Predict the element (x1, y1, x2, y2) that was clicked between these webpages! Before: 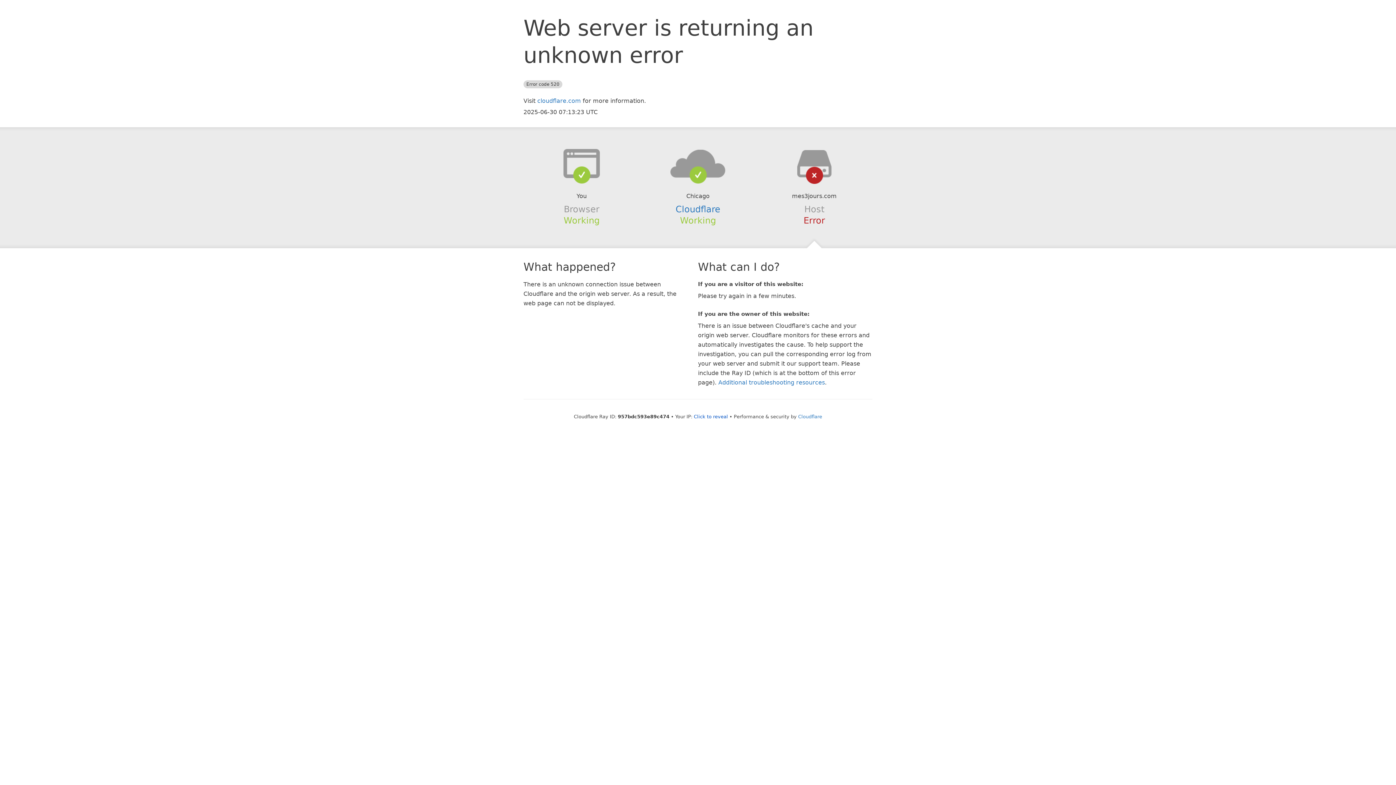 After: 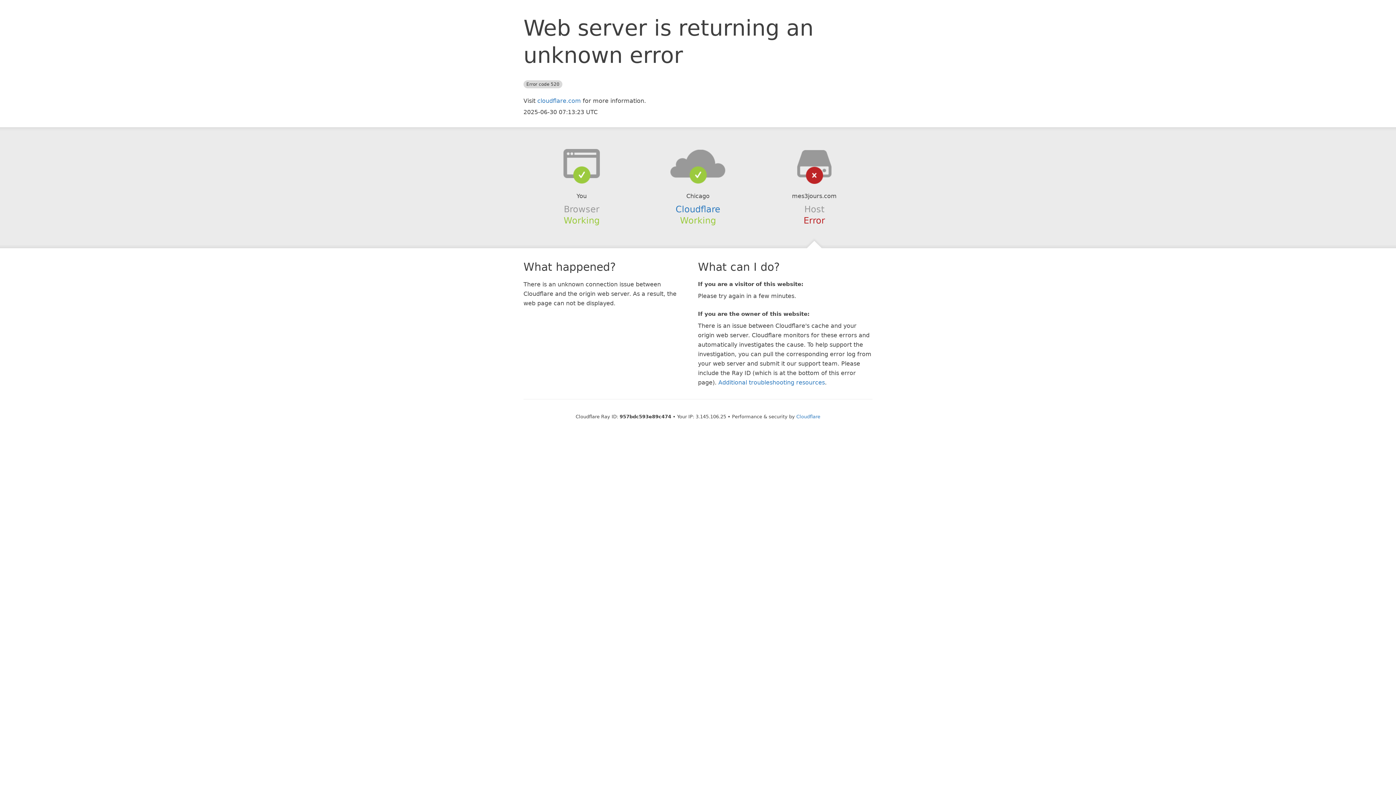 Action: label: Click to reveal bbox: (694, 414, 728, 419)